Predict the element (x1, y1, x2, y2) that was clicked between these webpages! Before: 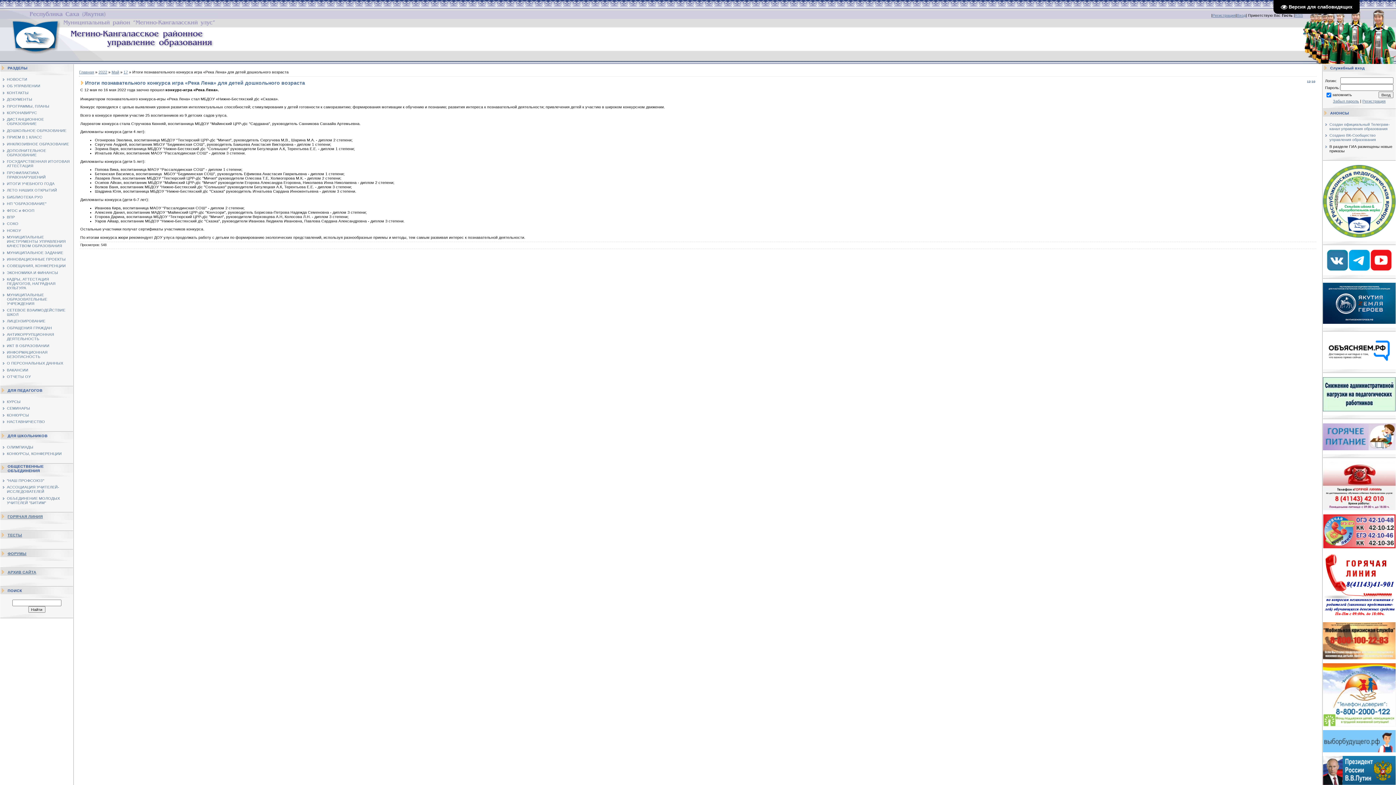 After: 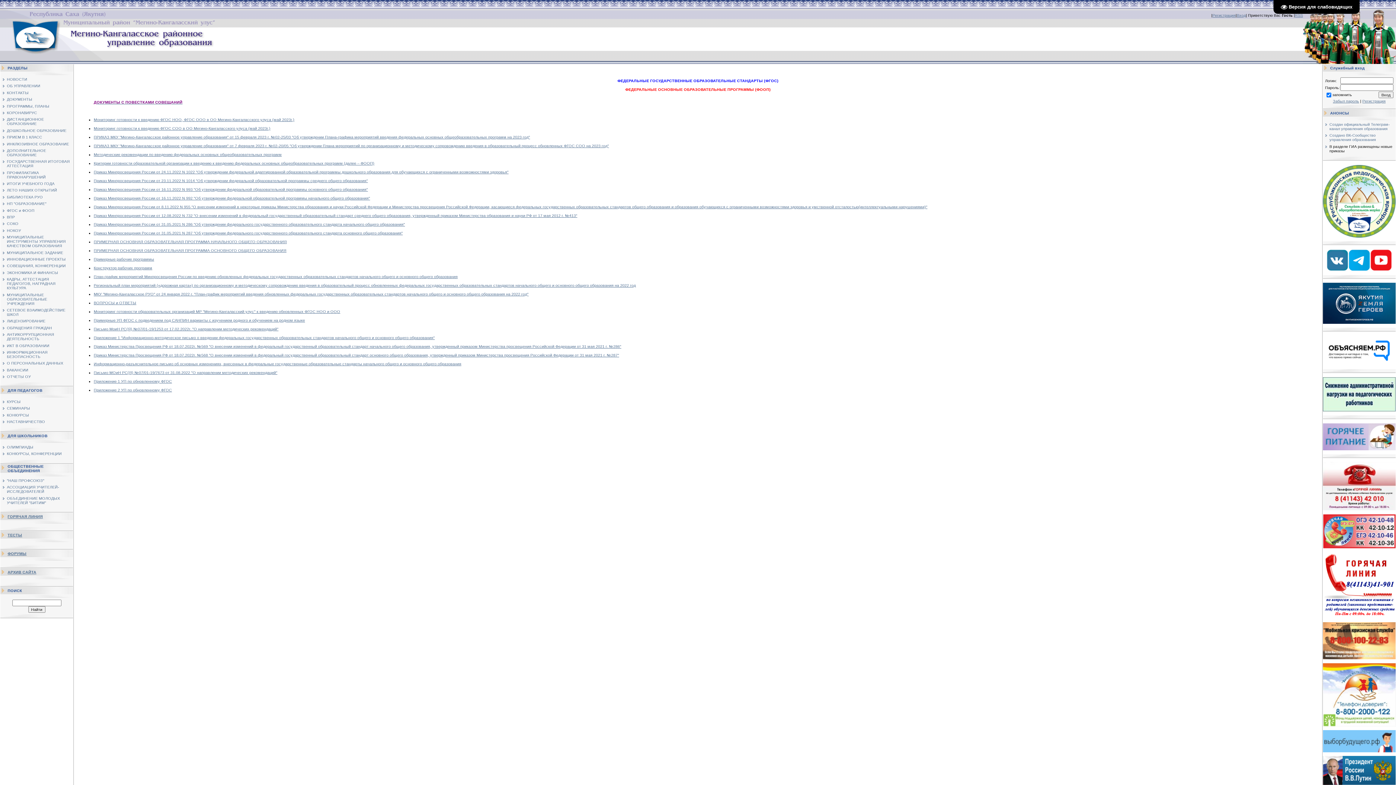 Action: label: ФГОС и ФООП bbox: (6, 208, 34, 212)